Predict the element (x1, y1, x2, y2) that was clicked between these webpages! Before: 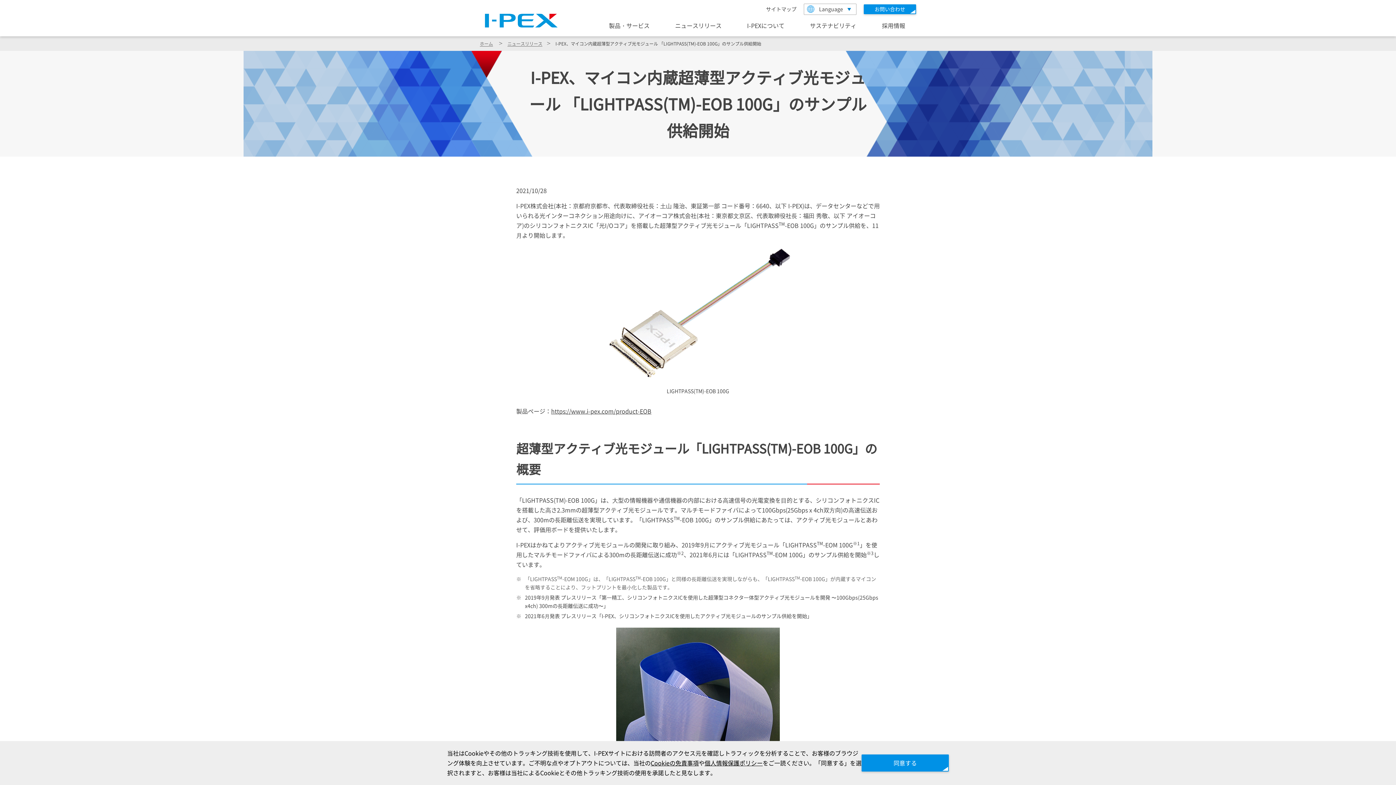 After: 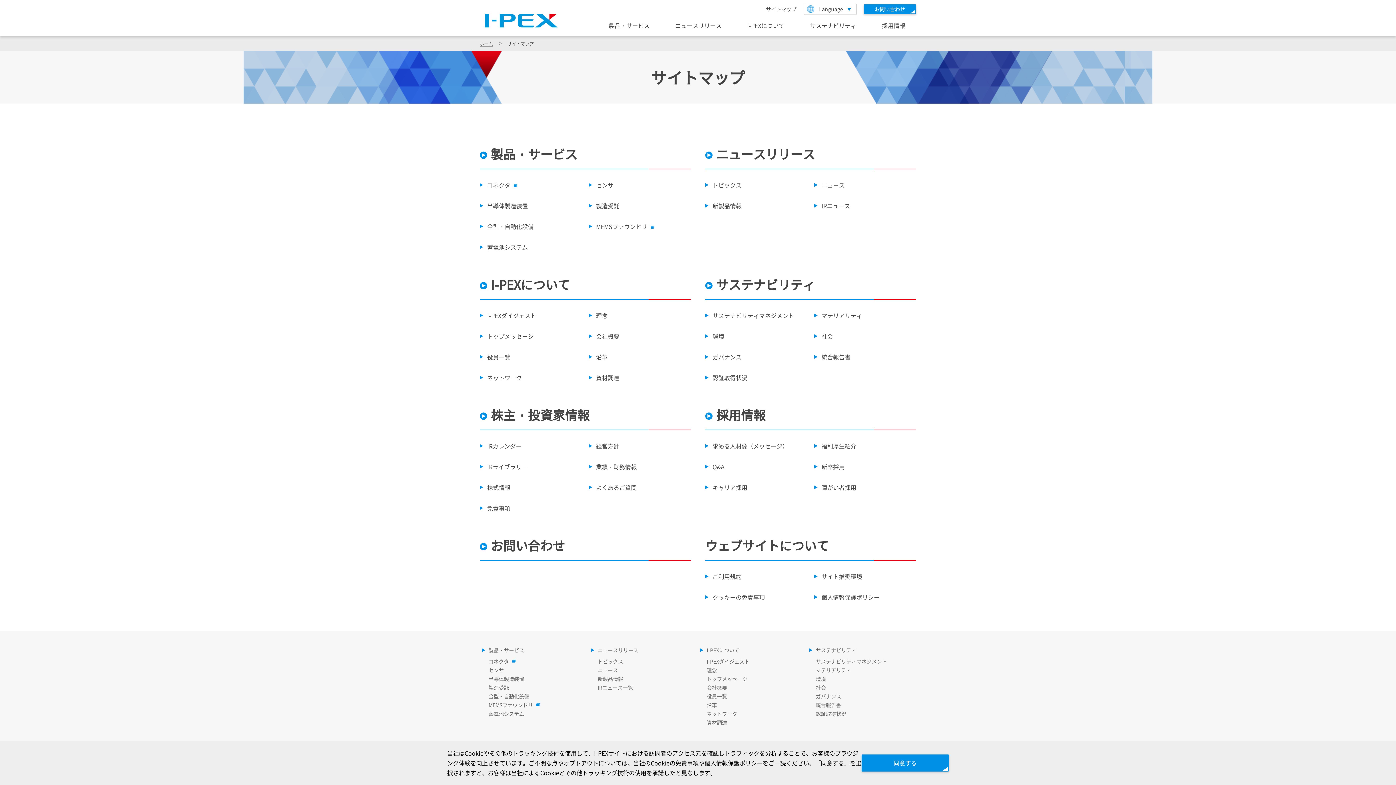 Action: label: サイトマップ bbox: (766, 5, 796, 12)